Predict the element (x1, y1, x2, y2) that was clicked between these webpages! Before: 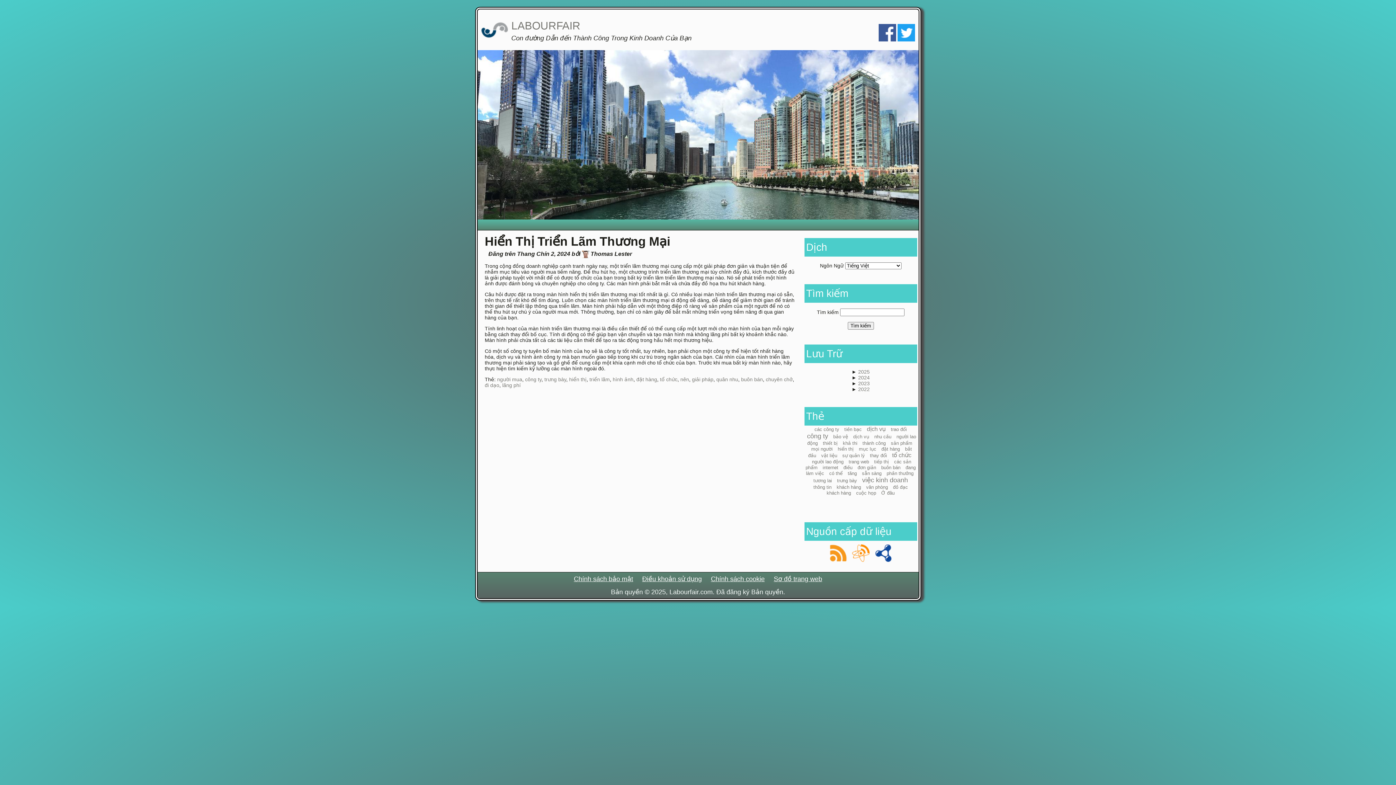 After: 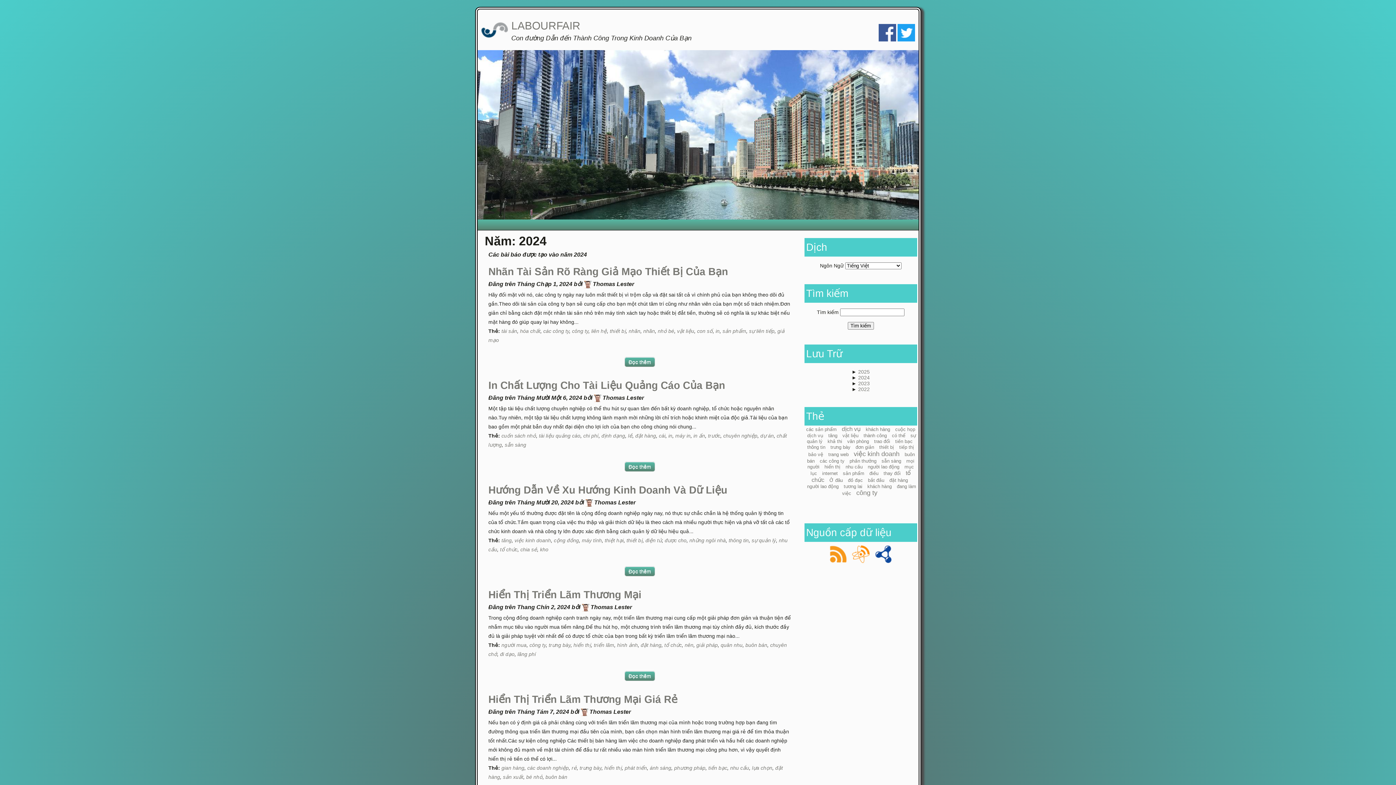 Action: bbox: (858, 374, 870, 380) label: 2024